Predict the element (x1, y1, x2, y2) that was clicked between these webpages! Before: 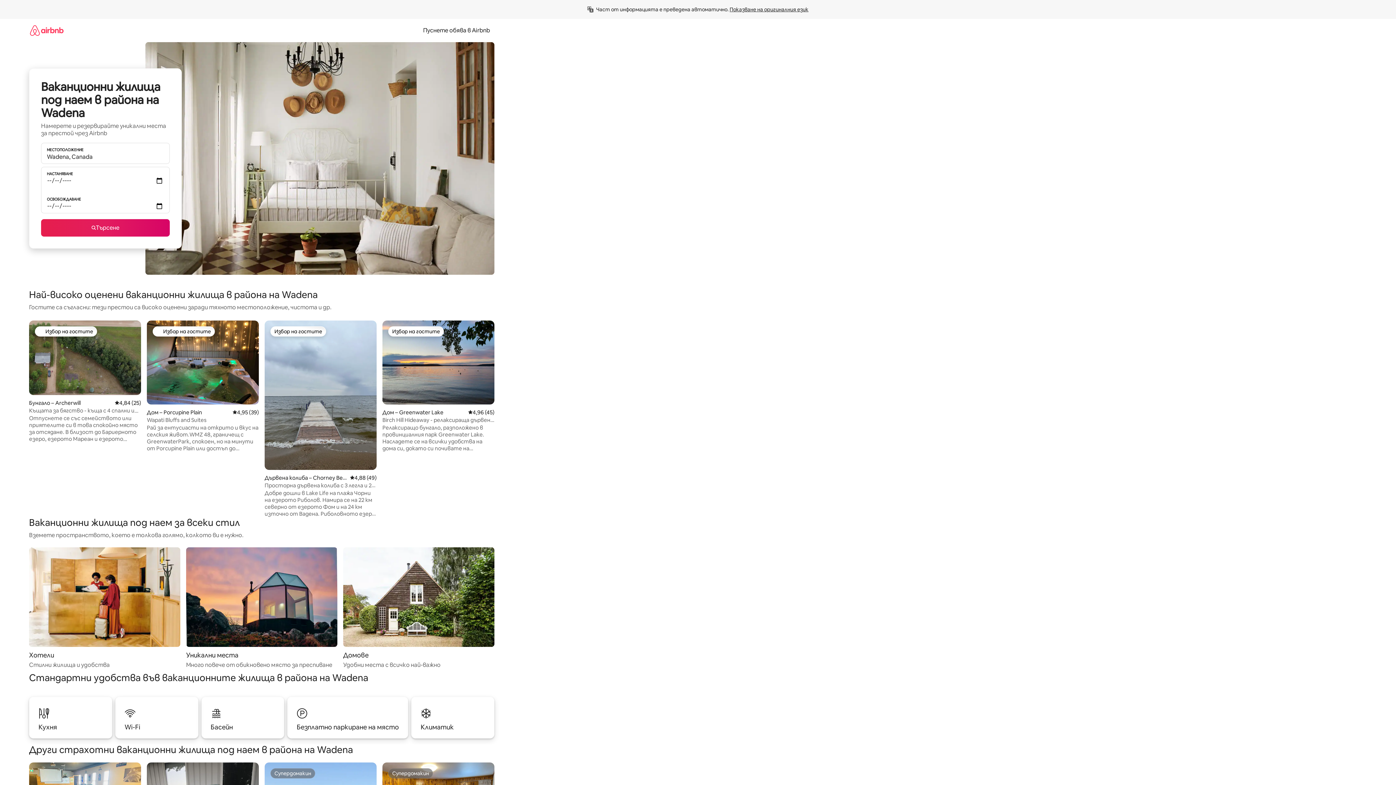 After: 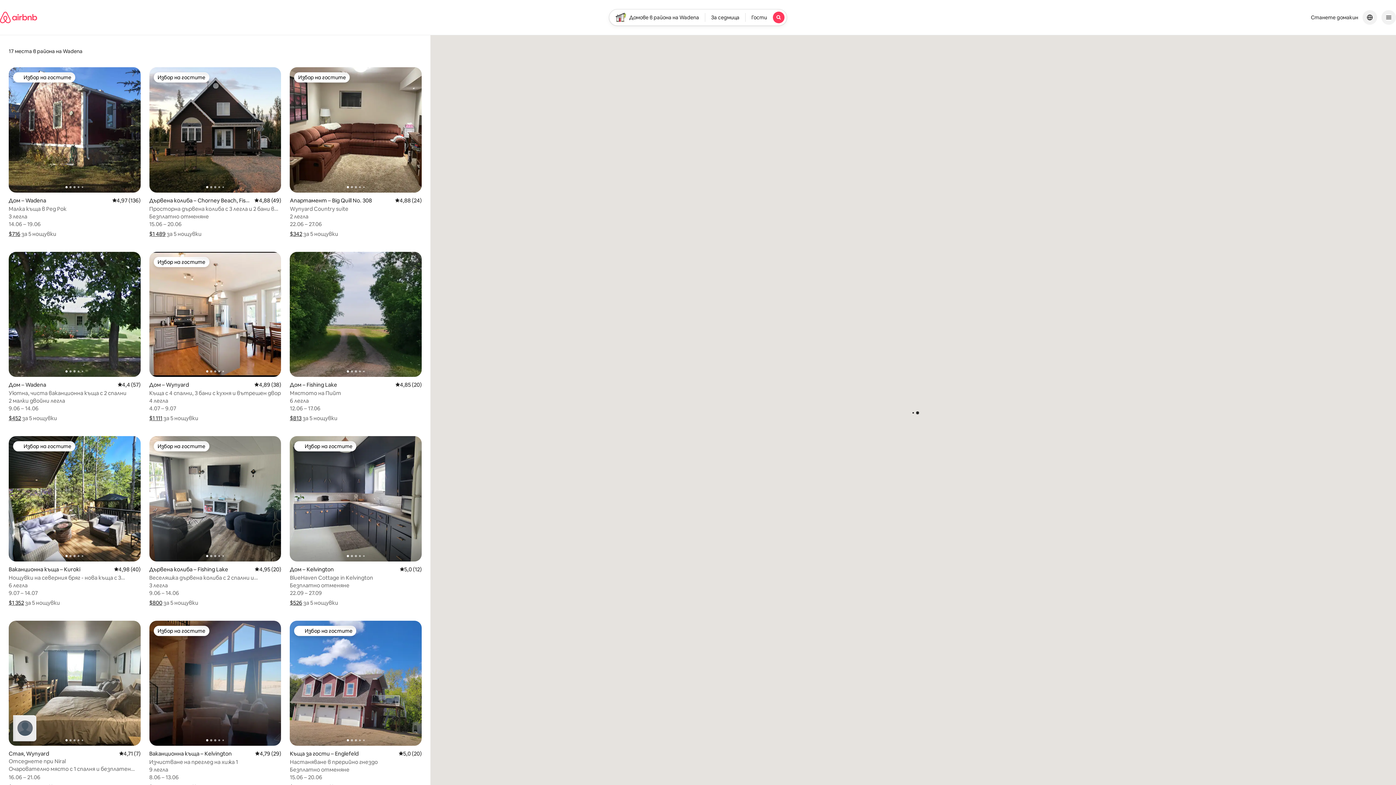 Action: bbox: (41, 219, 169, 236) label: Търсене